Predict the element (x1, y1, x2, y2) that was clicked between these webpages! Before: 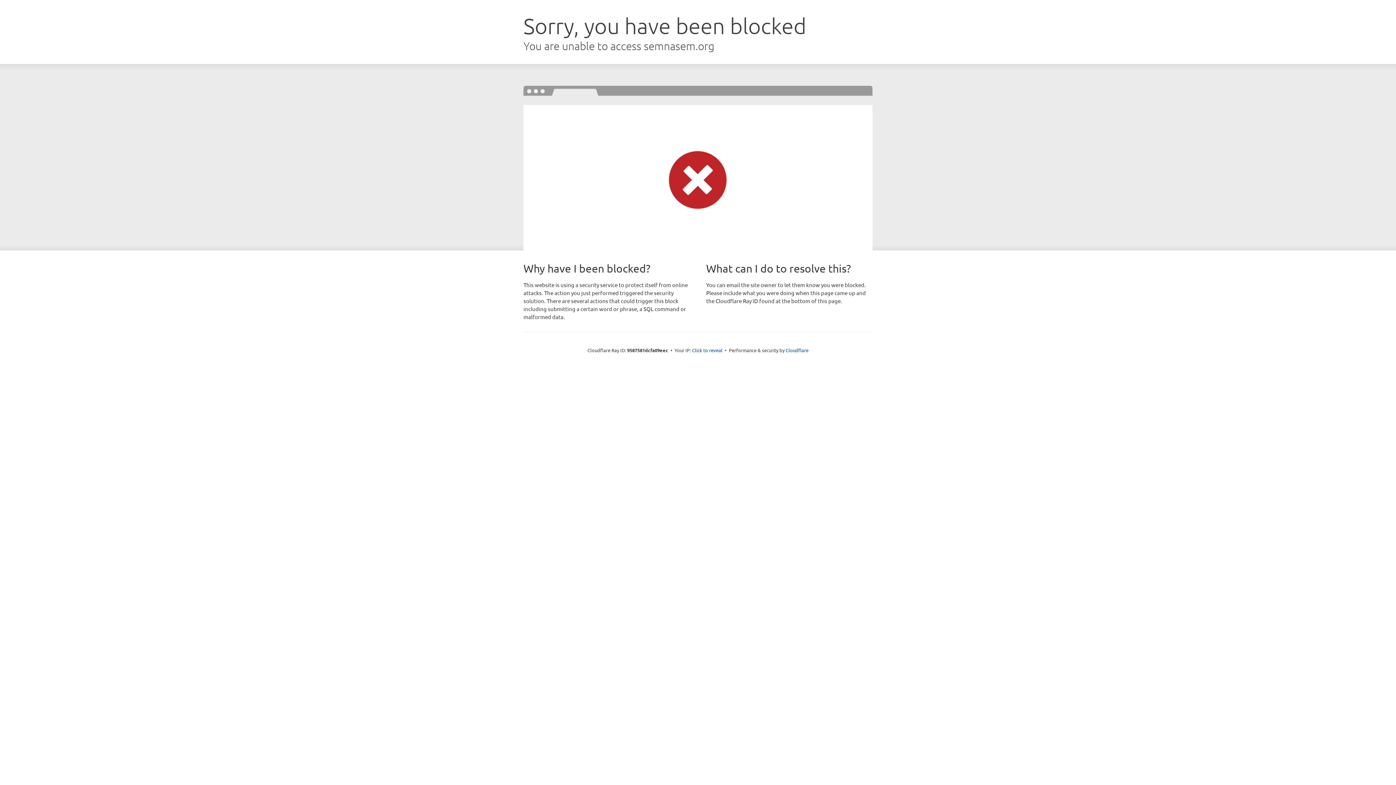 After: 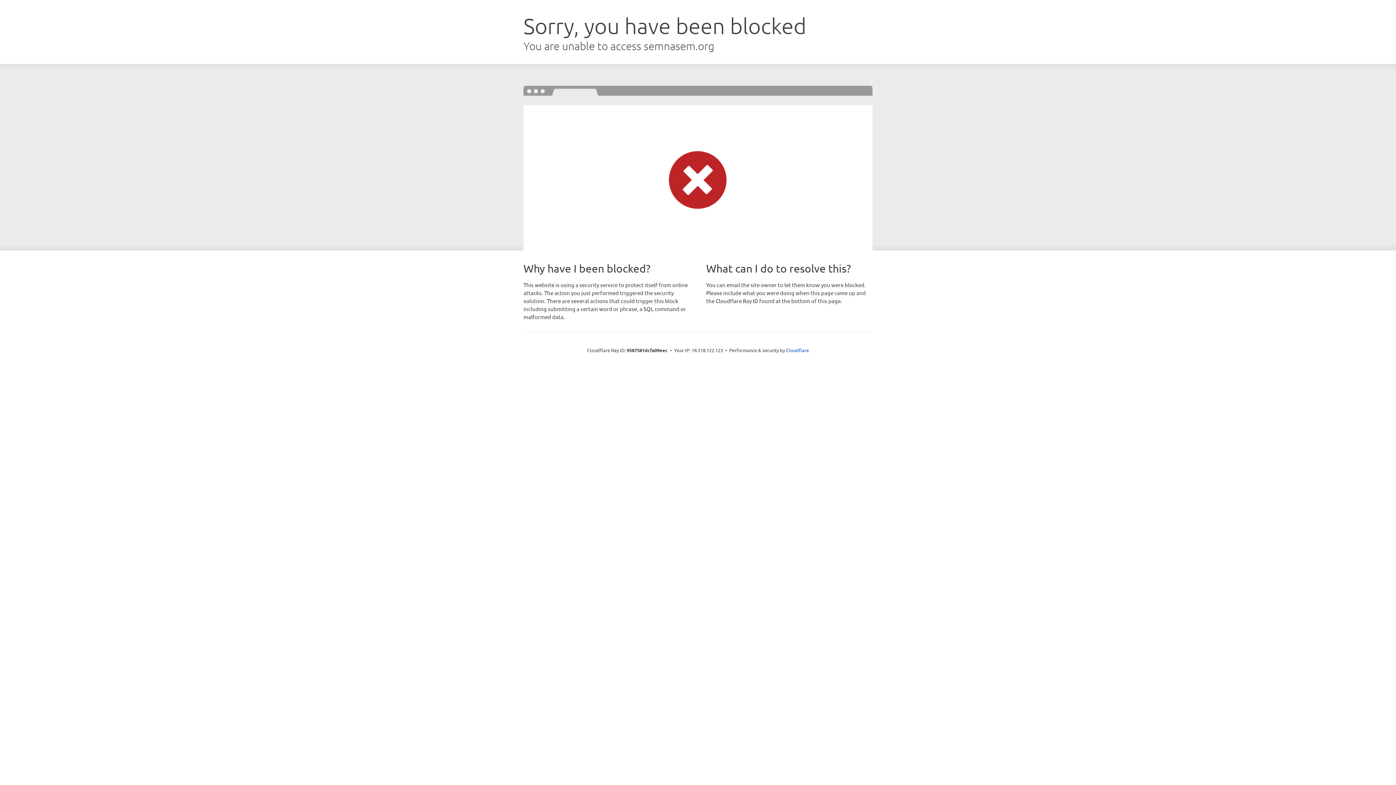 Action: bbox: (692, 346, 722, 353) label: Click to reveal